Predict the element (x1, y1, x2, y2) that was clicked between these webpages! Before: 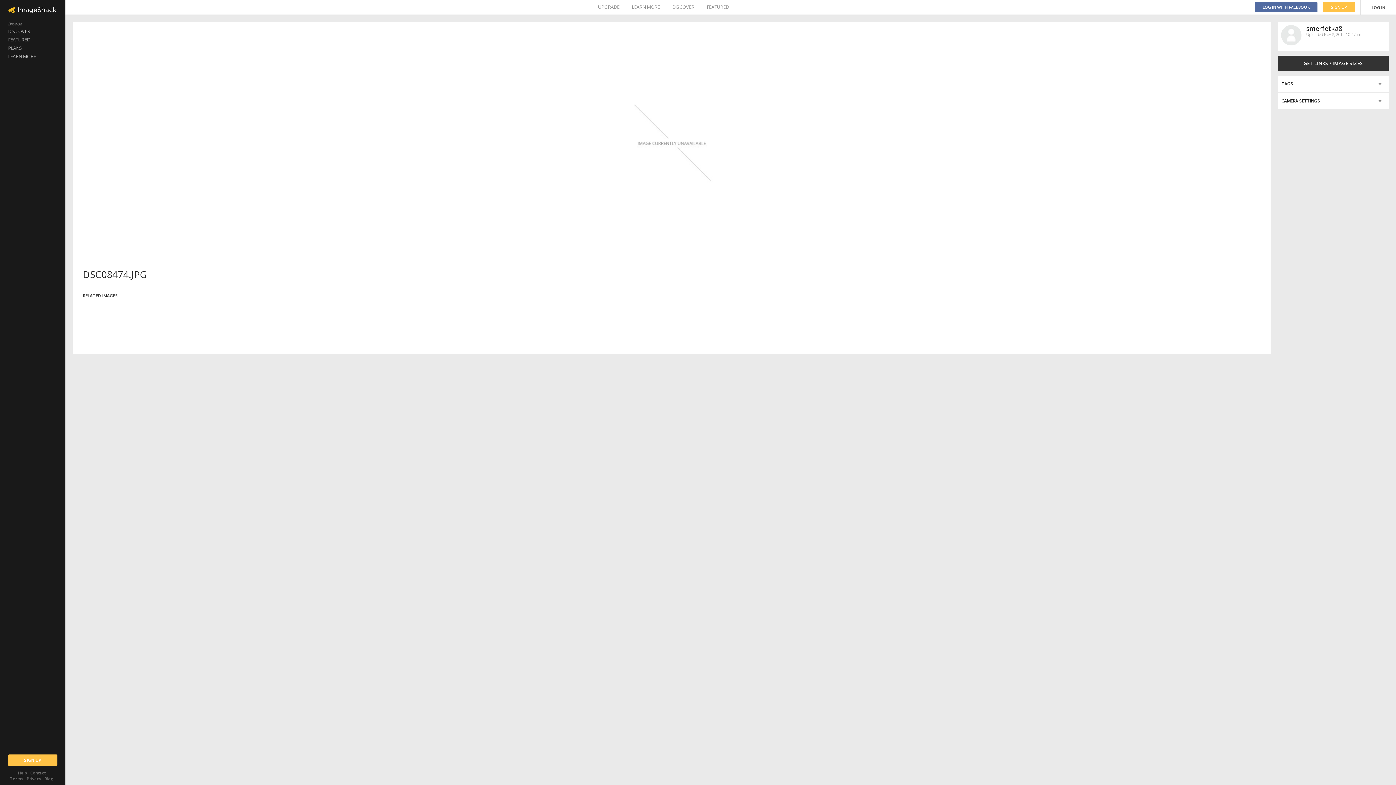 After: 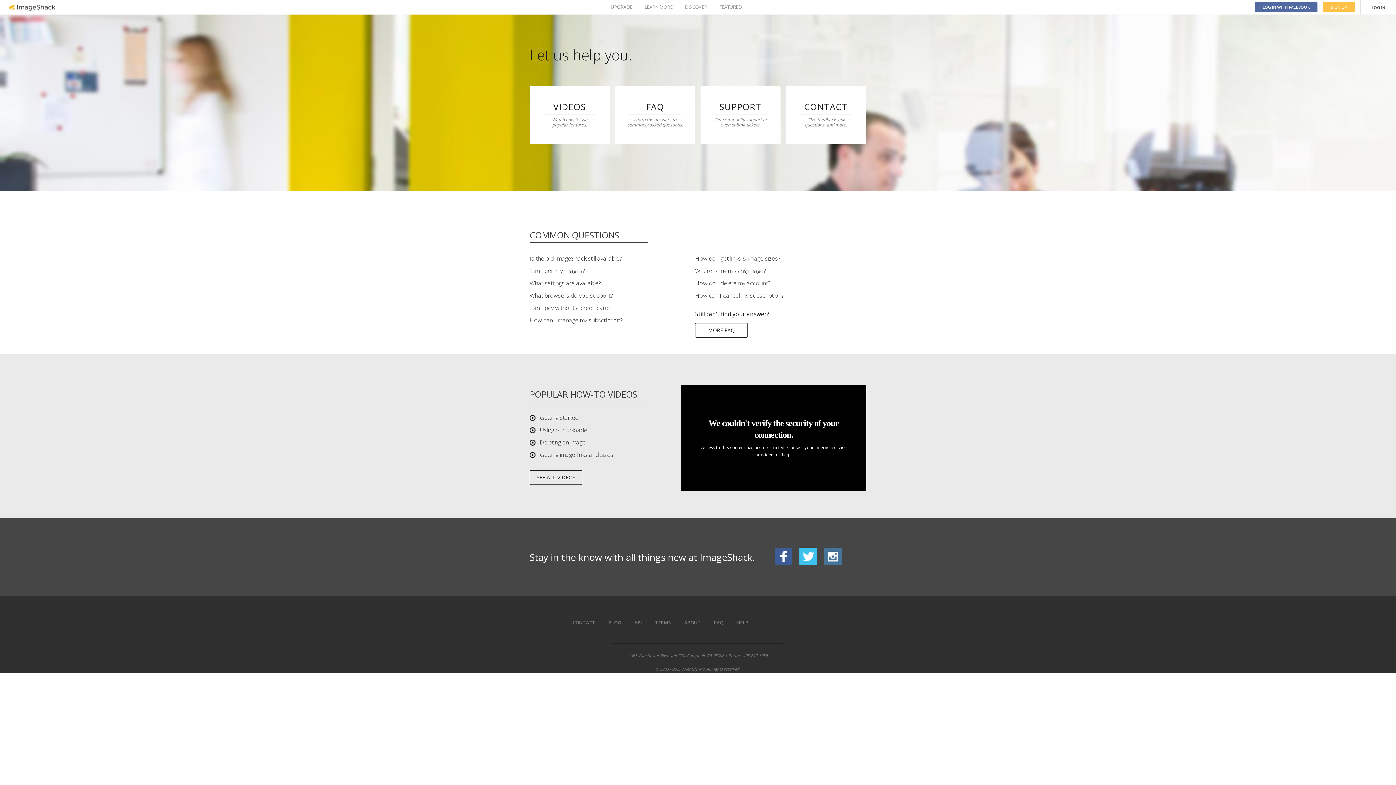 Action: label: Help bbox: (18, 770, 27, 776)